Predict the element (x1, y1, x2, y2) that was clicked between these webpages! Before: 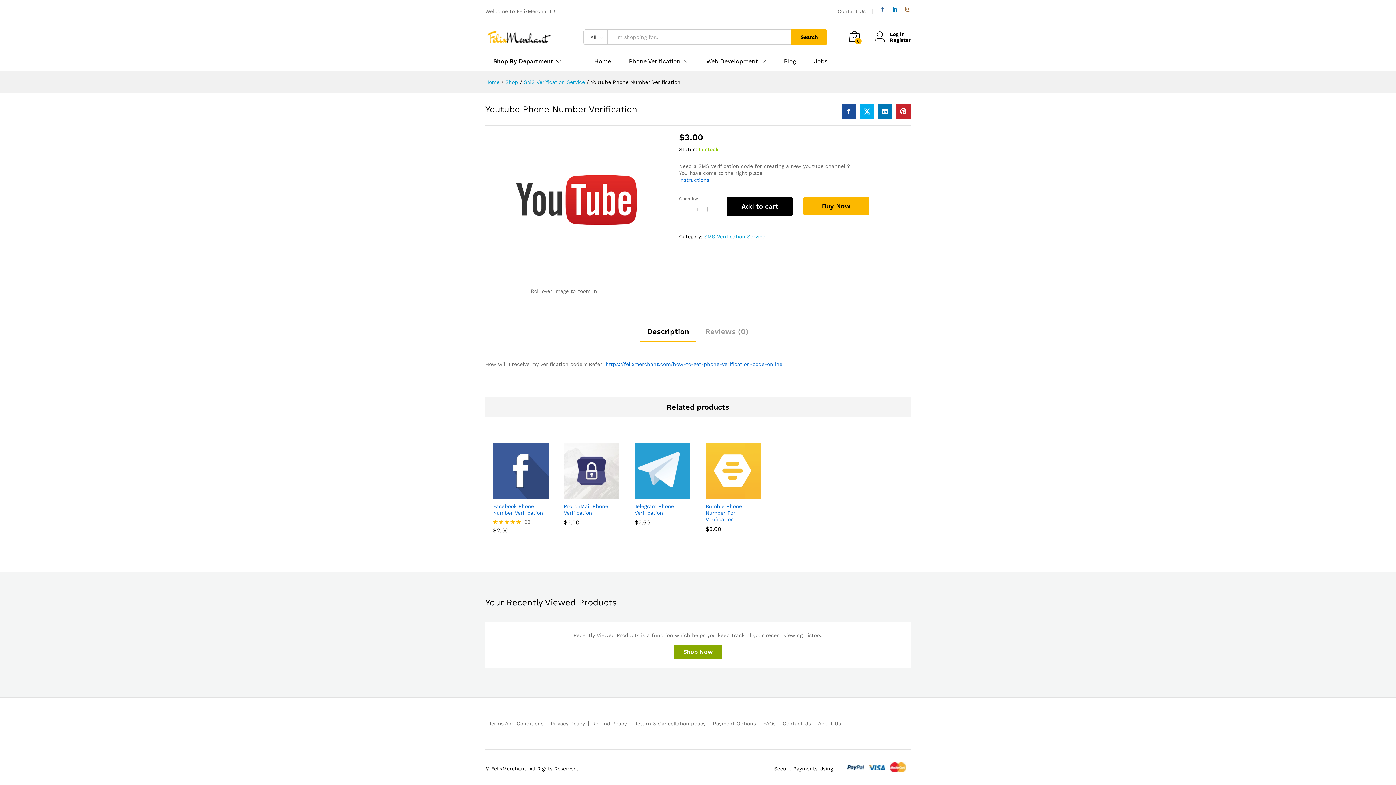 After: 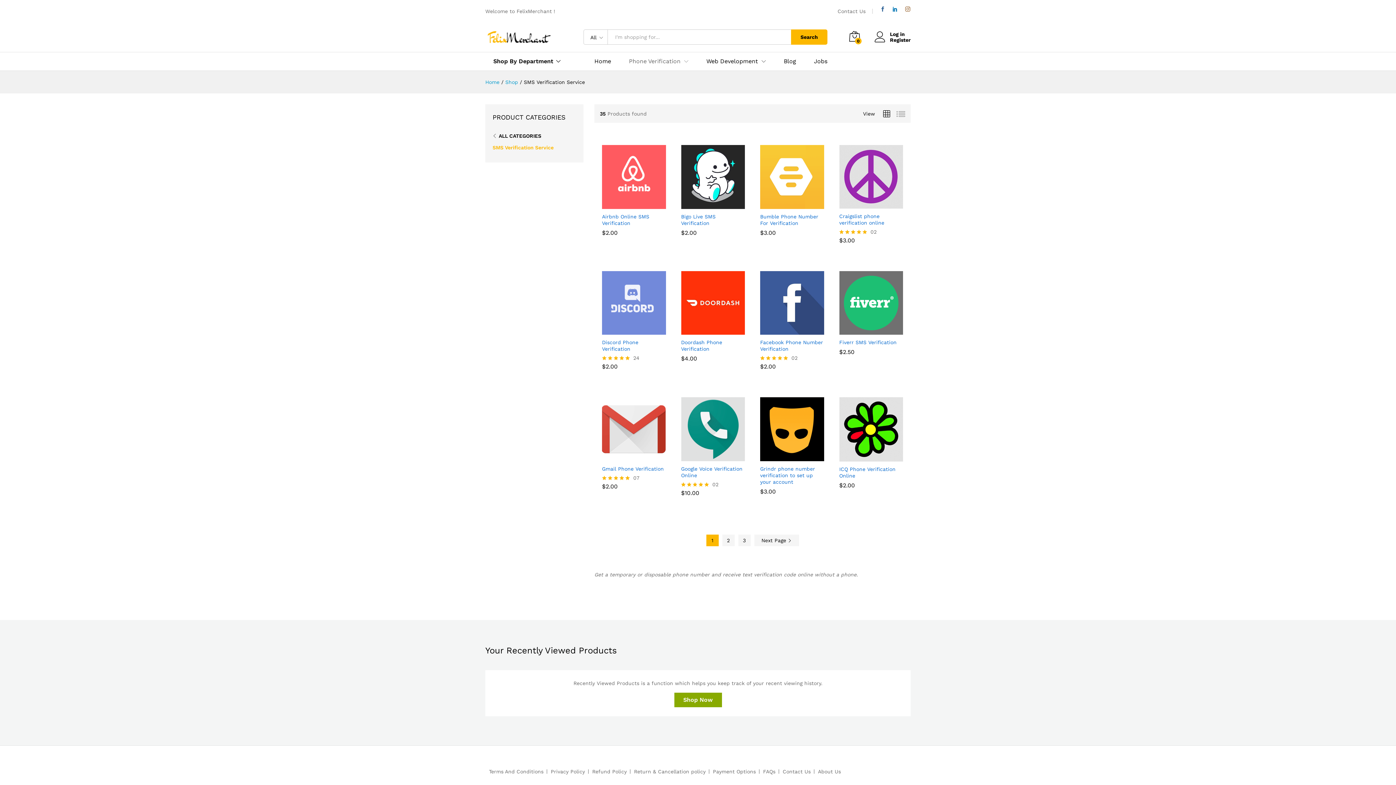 Action: bbox: (524, 79, 585, 85) label: SMS Verification Service